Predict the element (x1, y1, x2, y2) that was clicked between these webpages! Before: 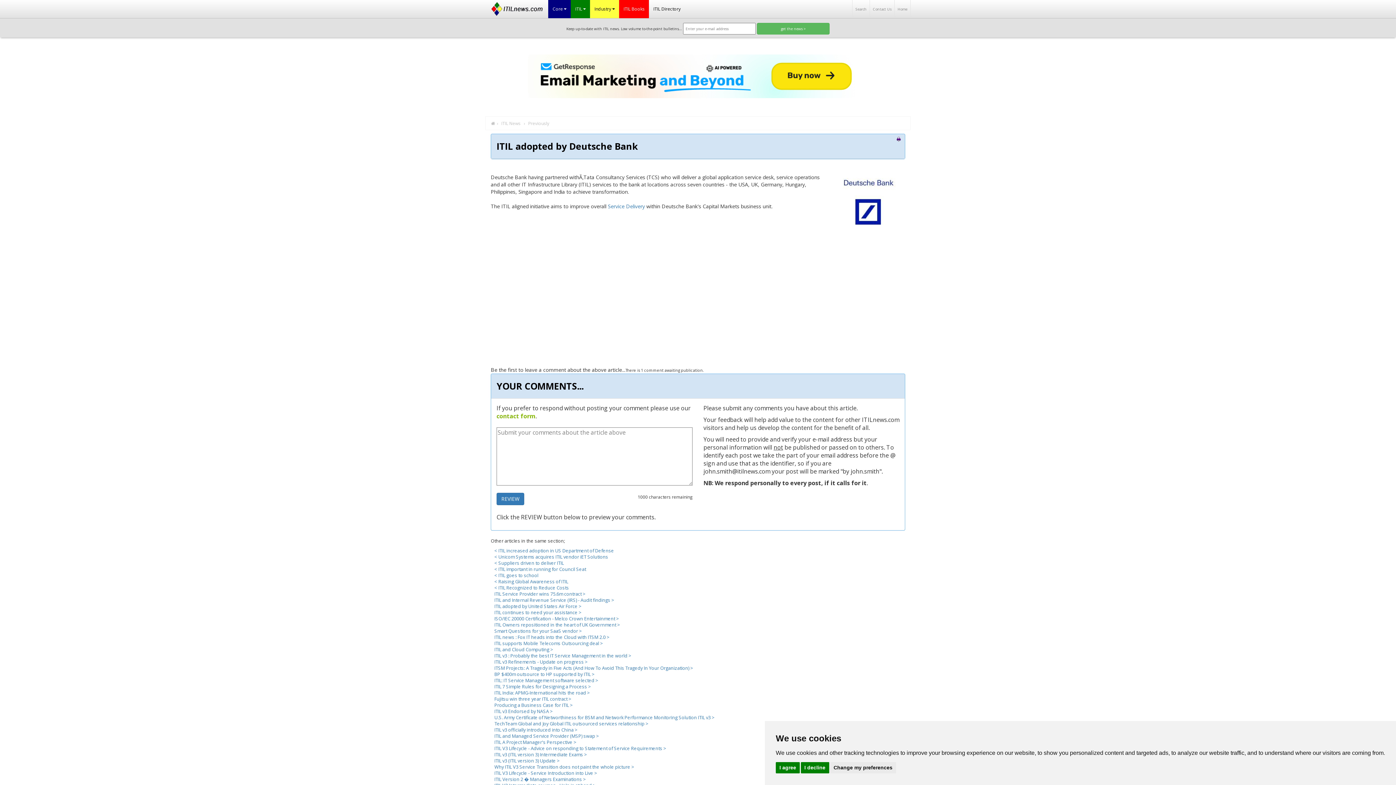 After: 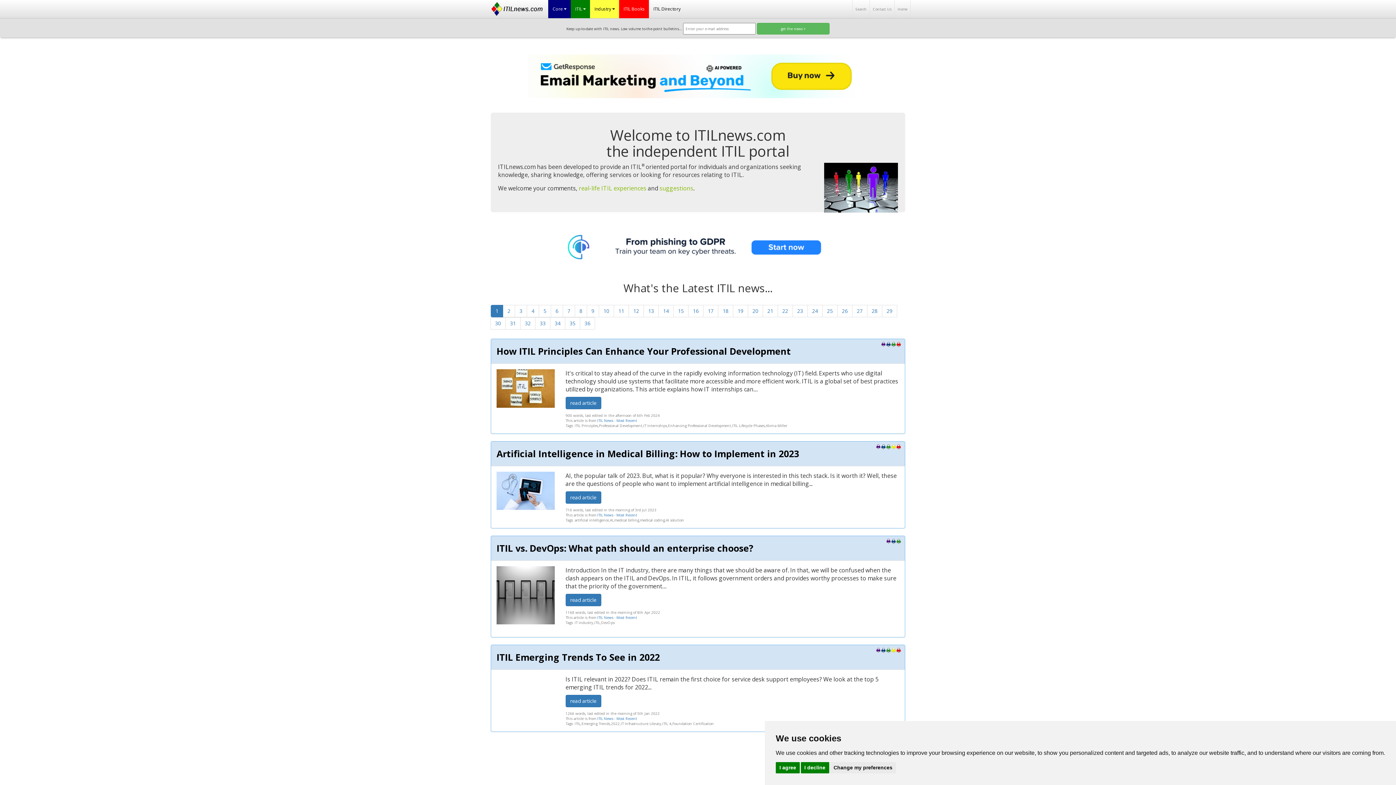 Action: bbox: (896, 134, 901, 142)